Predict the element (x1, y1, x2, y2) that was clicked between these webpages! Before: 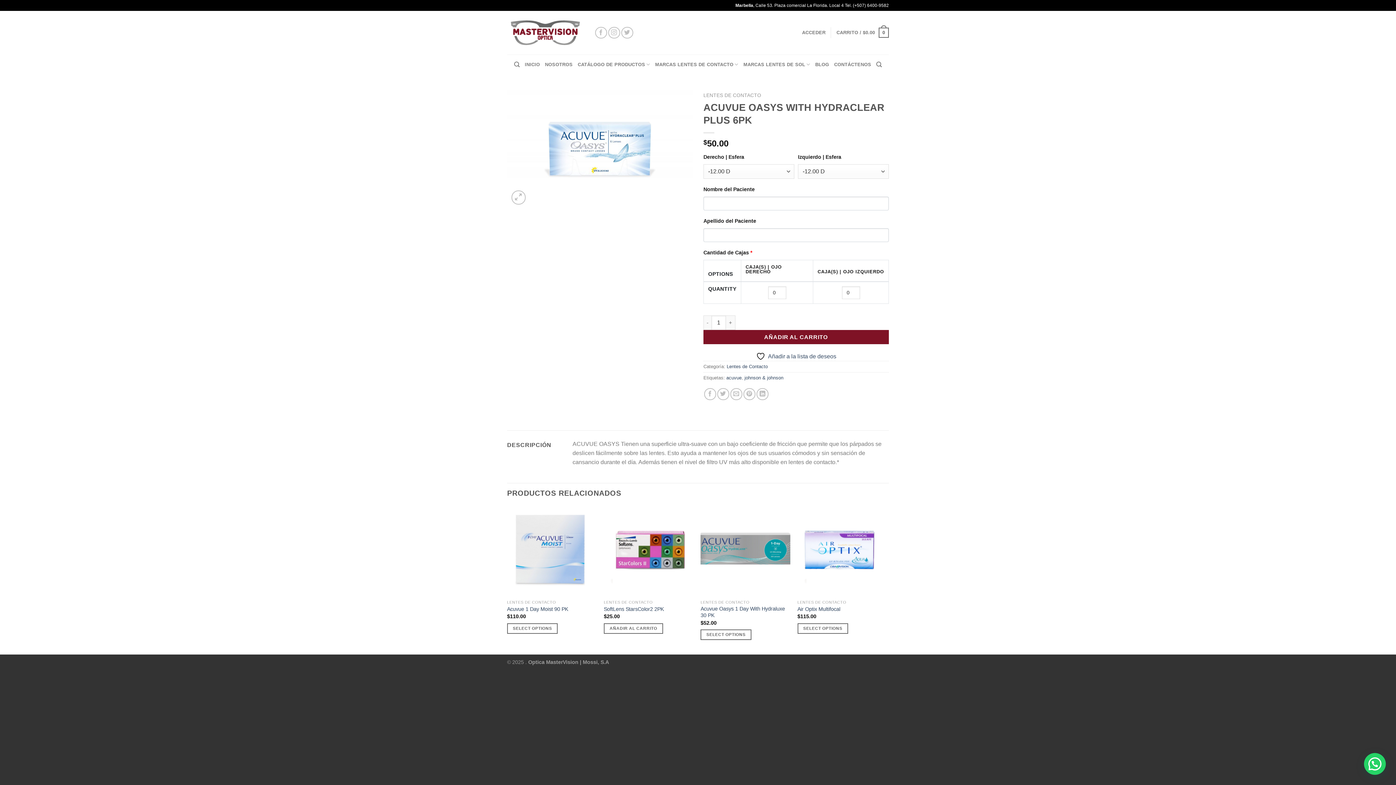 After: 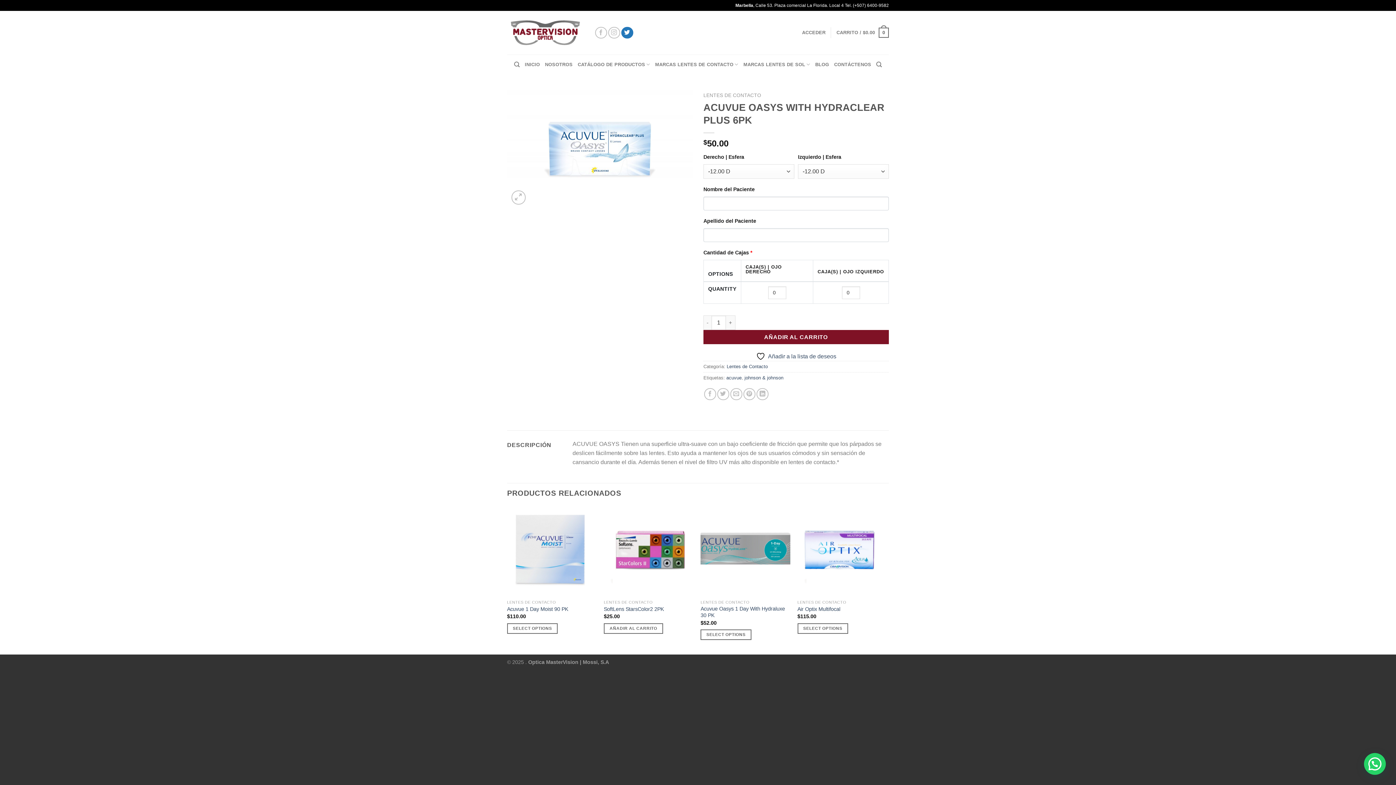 Action: label: Síguenos en Twitter bbox: (621, 26, 633, 38)